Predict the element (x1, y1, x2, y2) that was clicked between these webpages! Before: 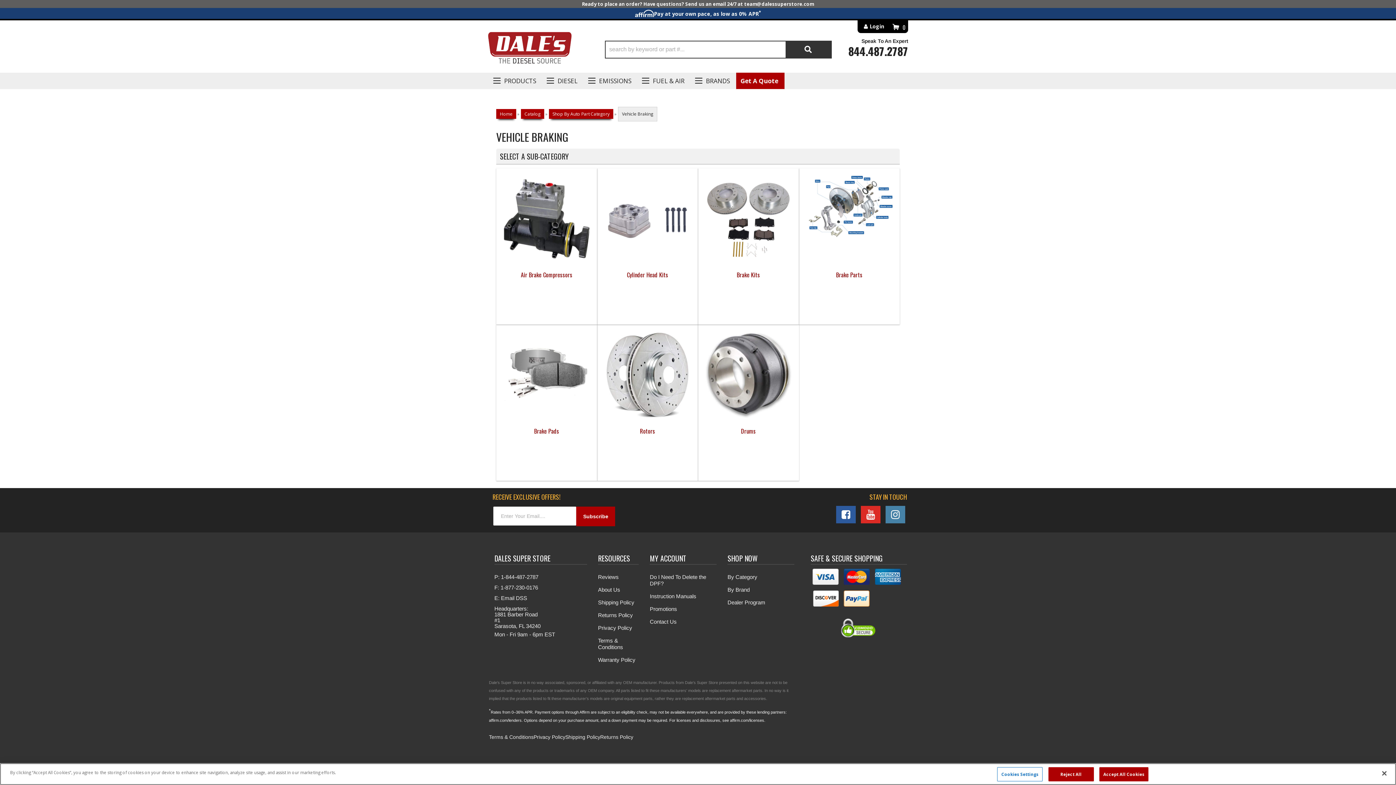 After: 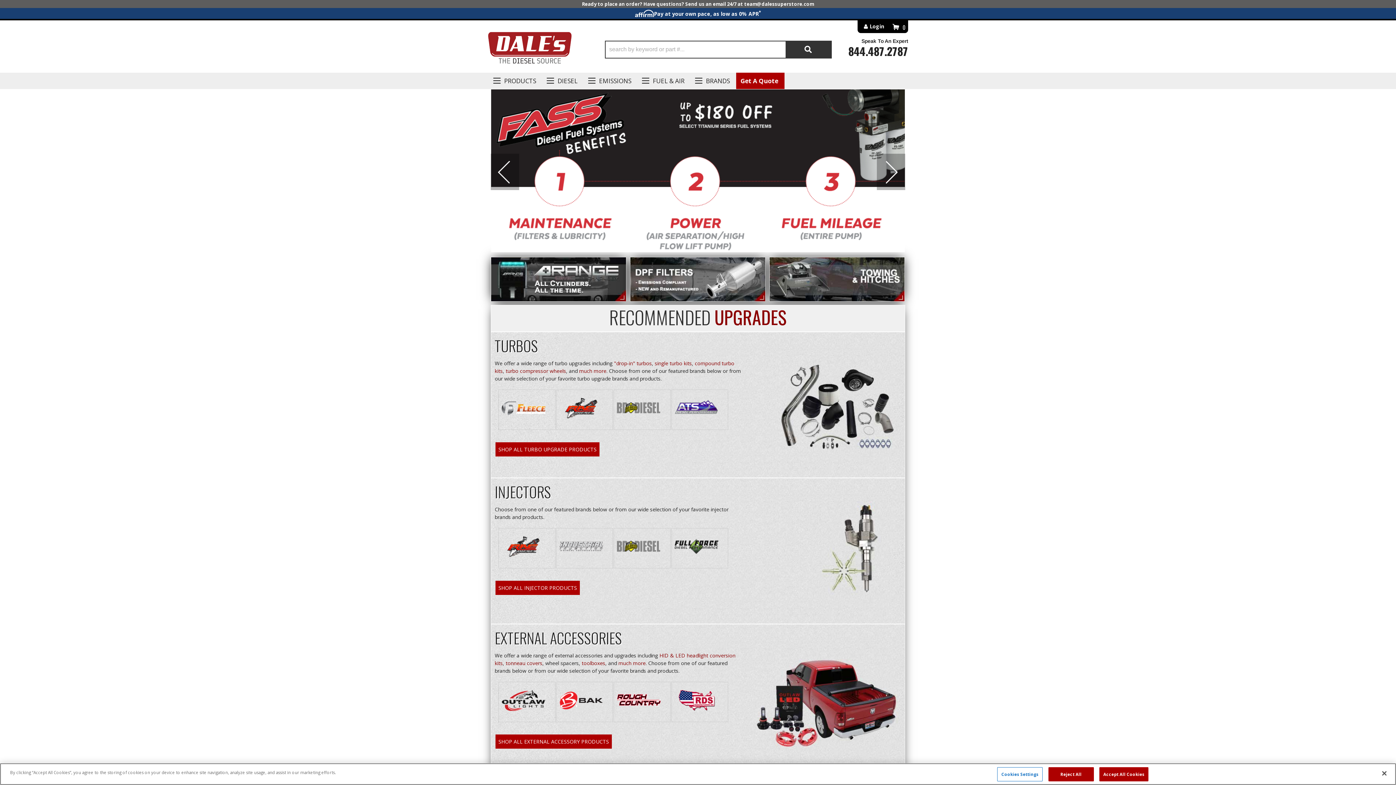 Action: label: Home bbox: (496, 109, 516, 118)